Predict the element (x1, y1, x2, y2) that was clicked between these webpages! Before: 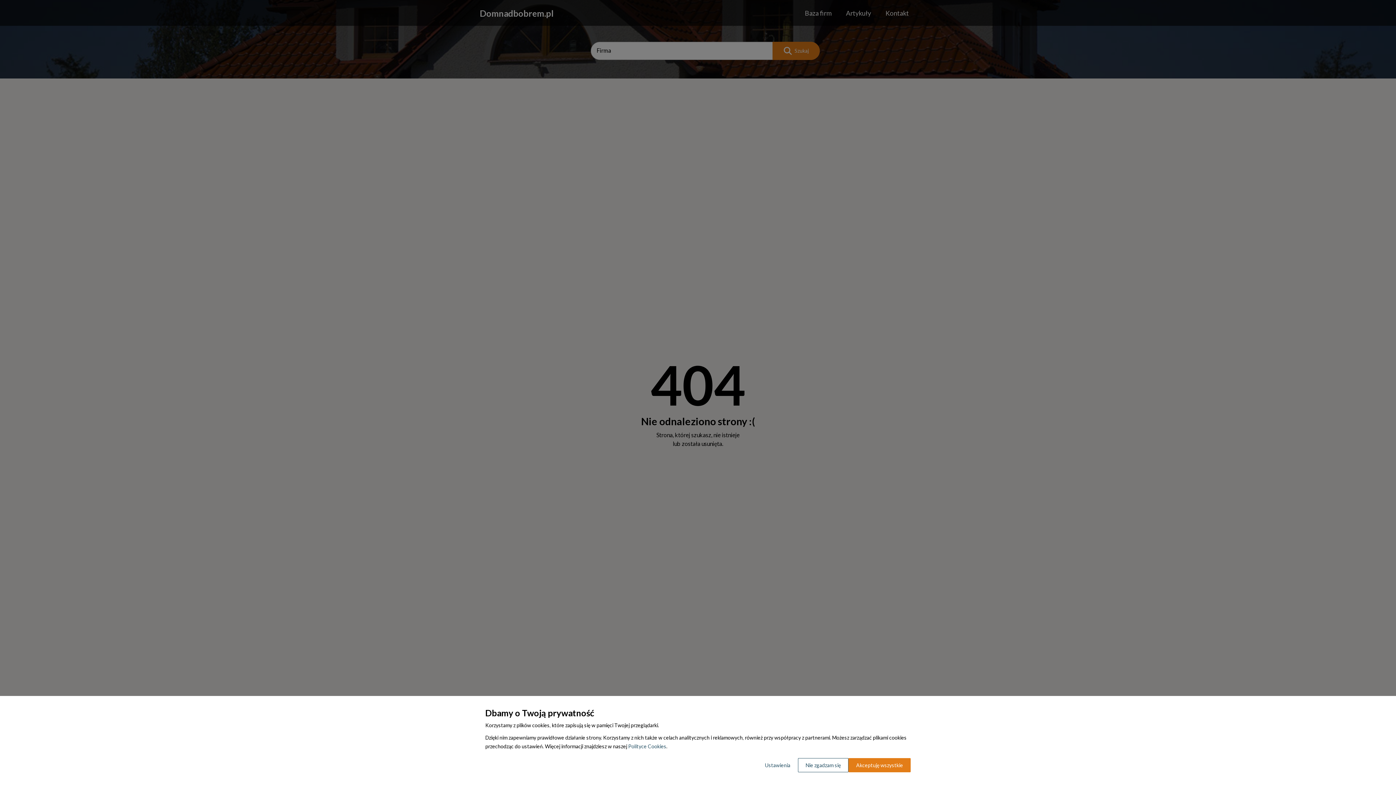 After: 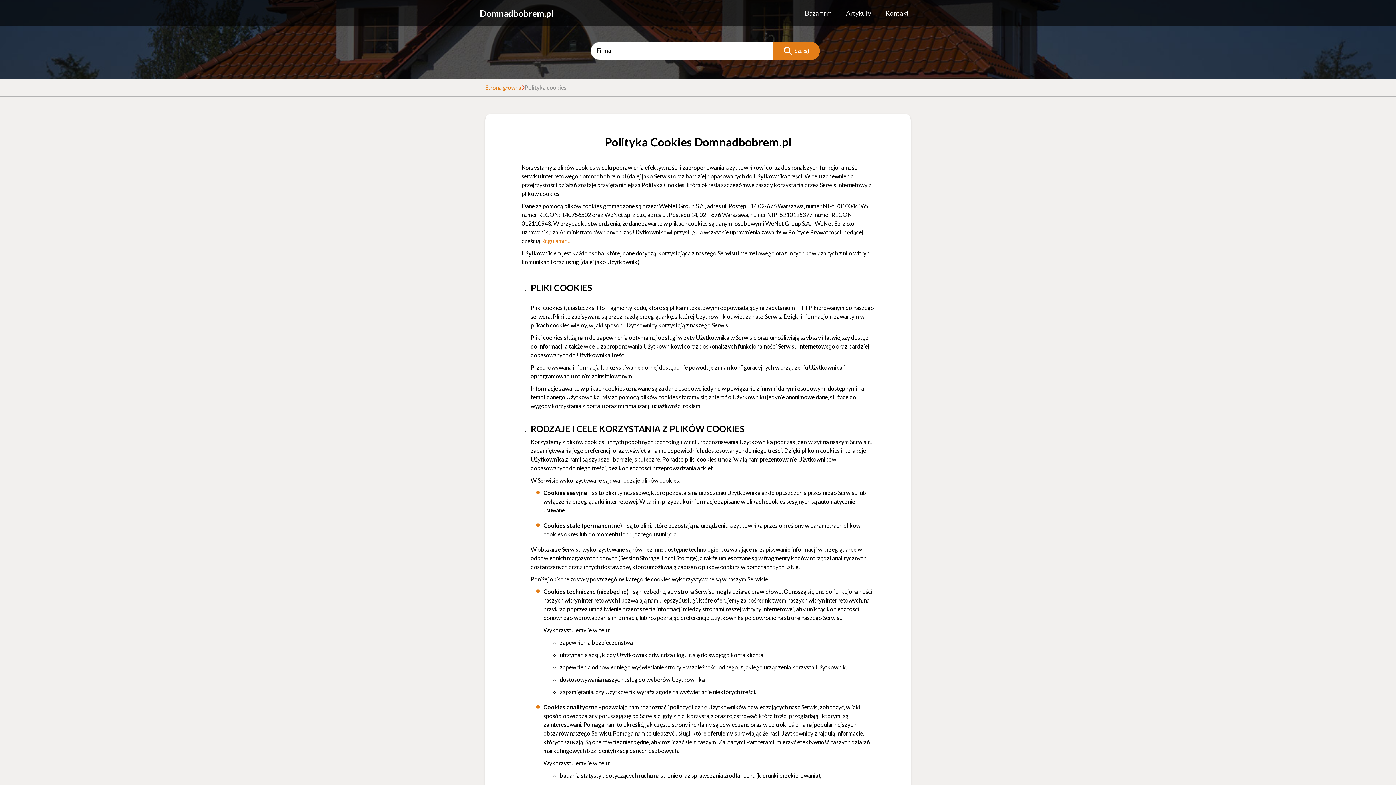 Action: bbox: (628, 743, 666, 749) label: Polityce Cookies